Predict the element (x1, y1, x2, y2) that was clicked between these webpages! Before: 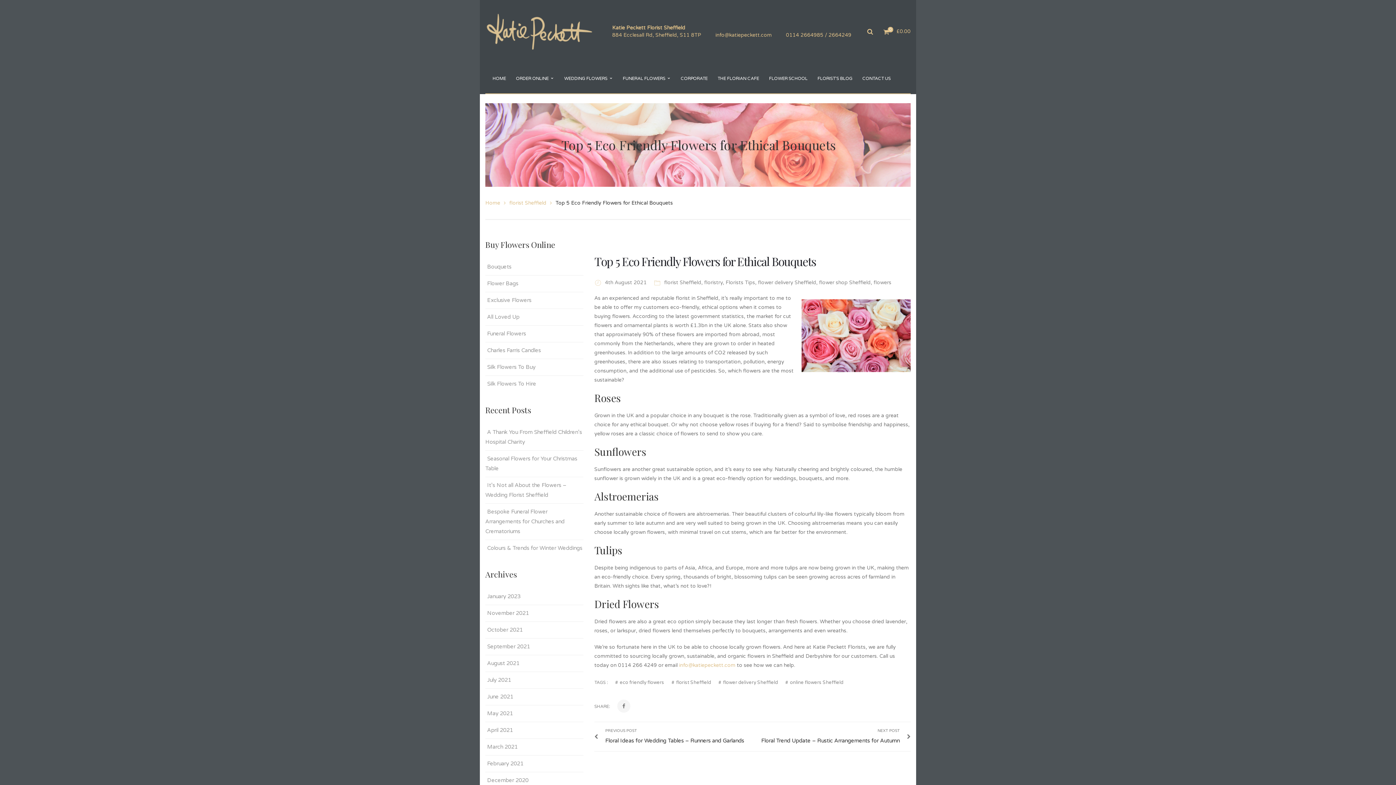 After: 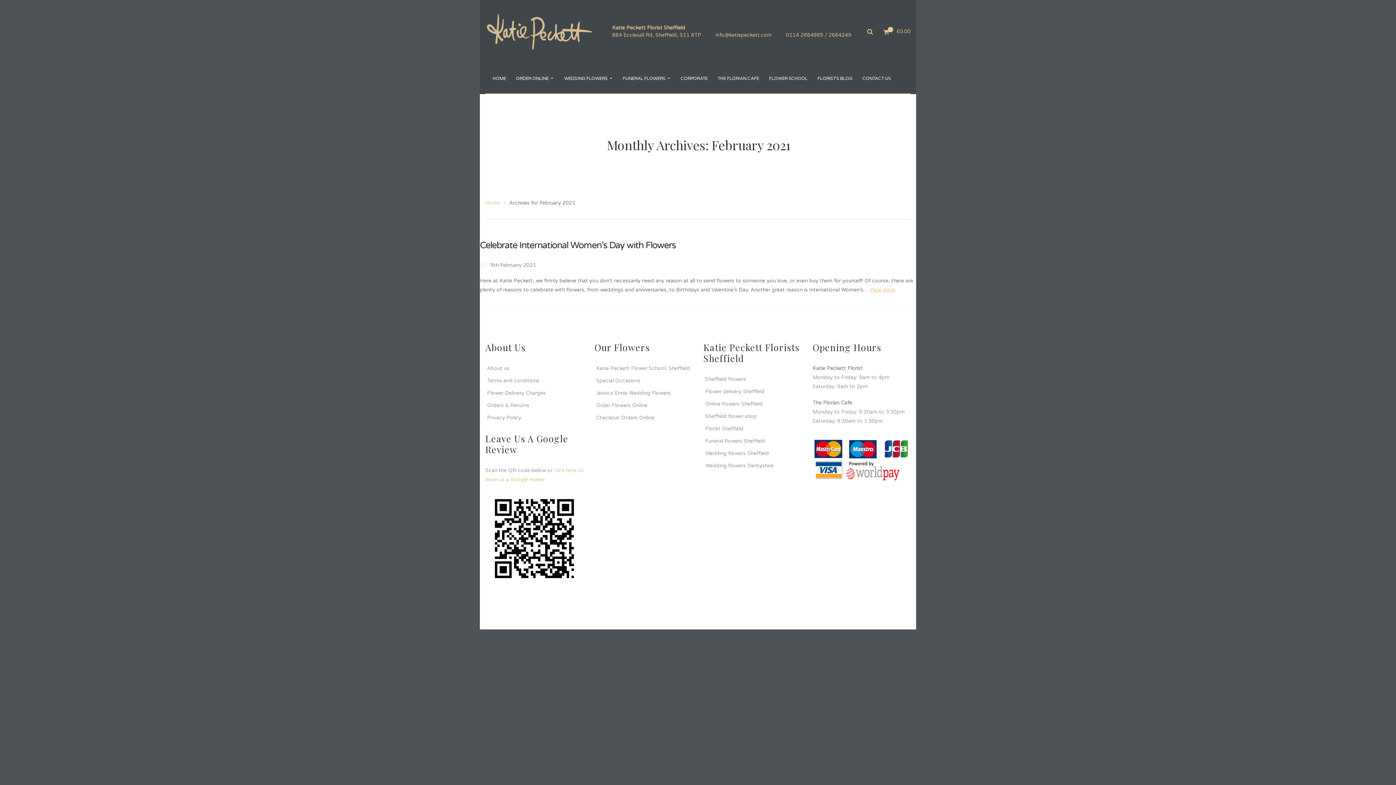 Action: label: February 2021 bbox: (485, 760, 523, 767)